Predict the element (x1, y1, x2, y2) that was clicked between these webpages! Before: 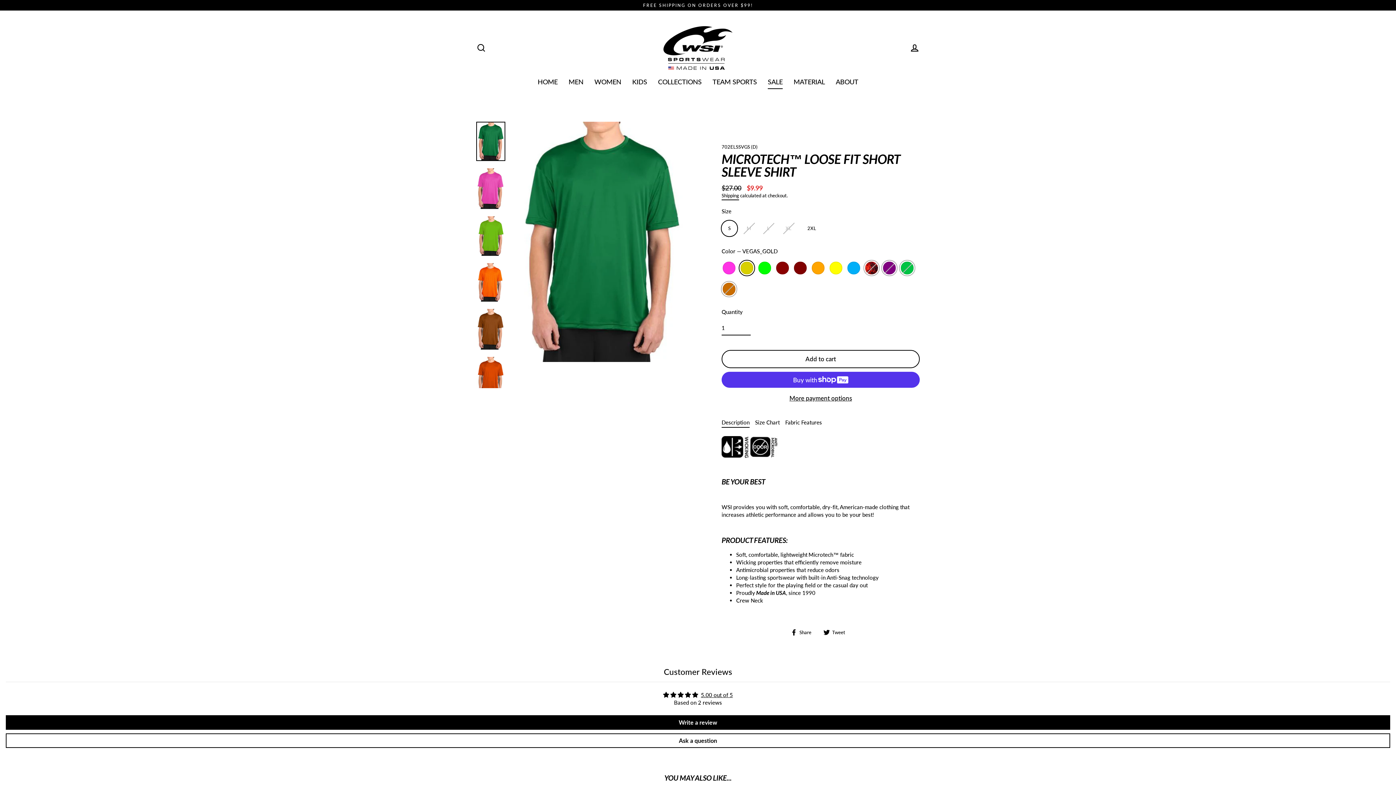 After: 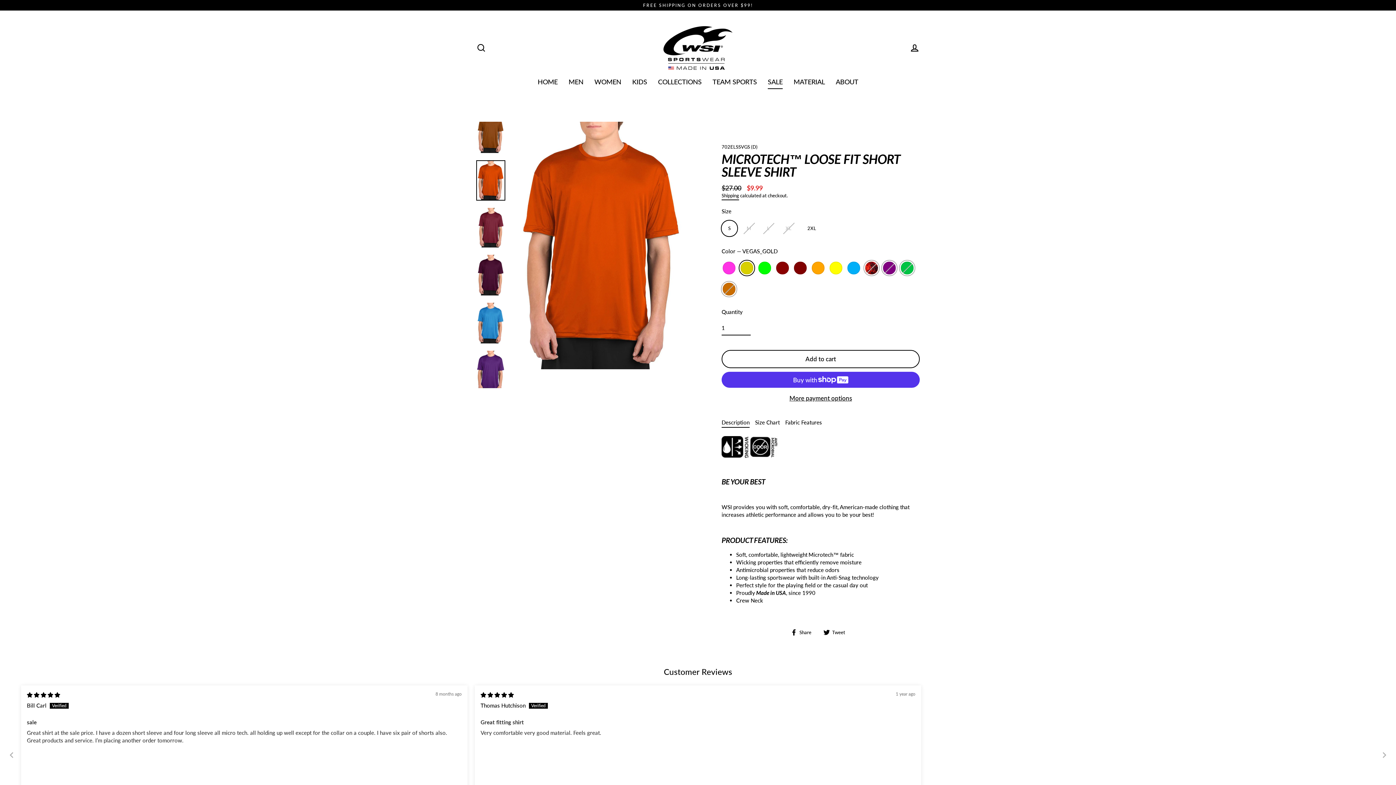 Action: bbox: (476, 357, 505, 397)